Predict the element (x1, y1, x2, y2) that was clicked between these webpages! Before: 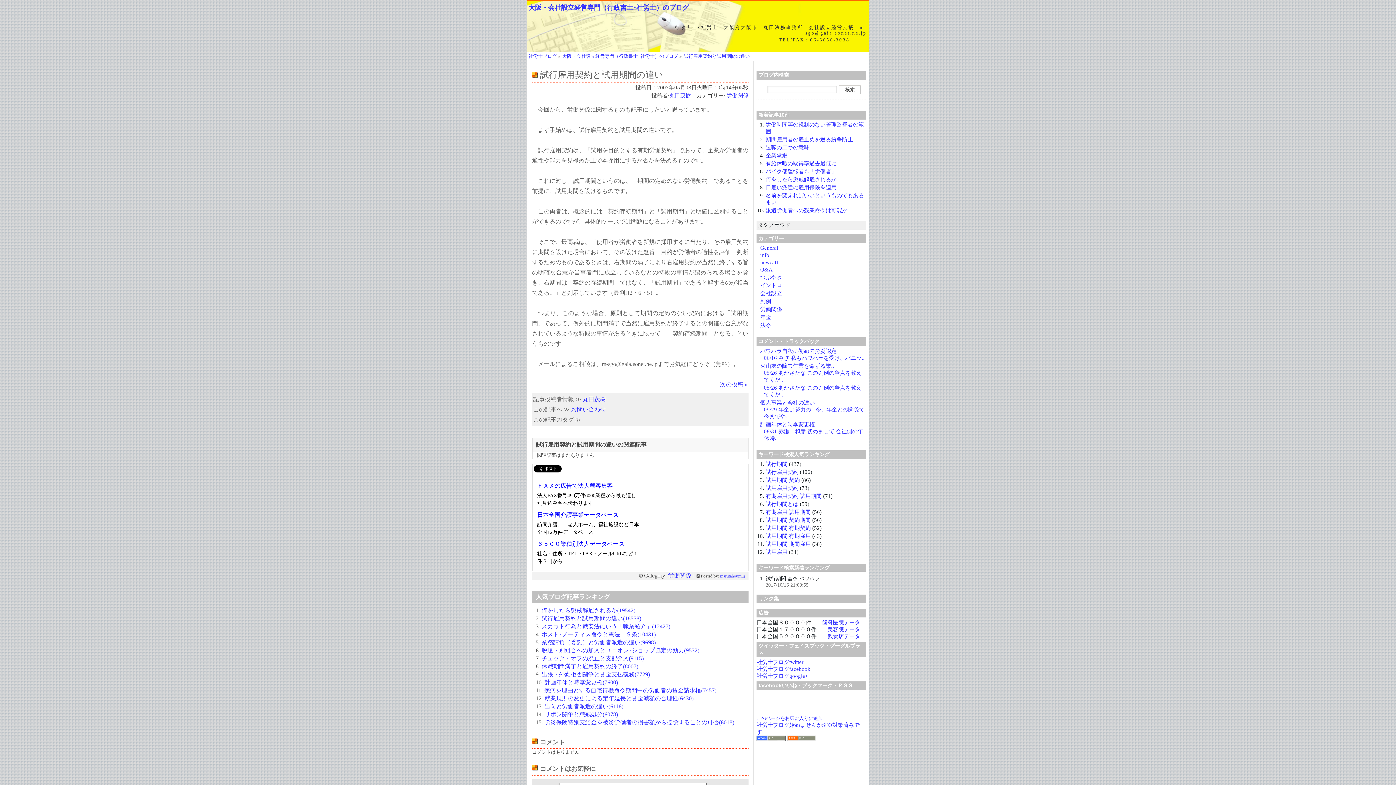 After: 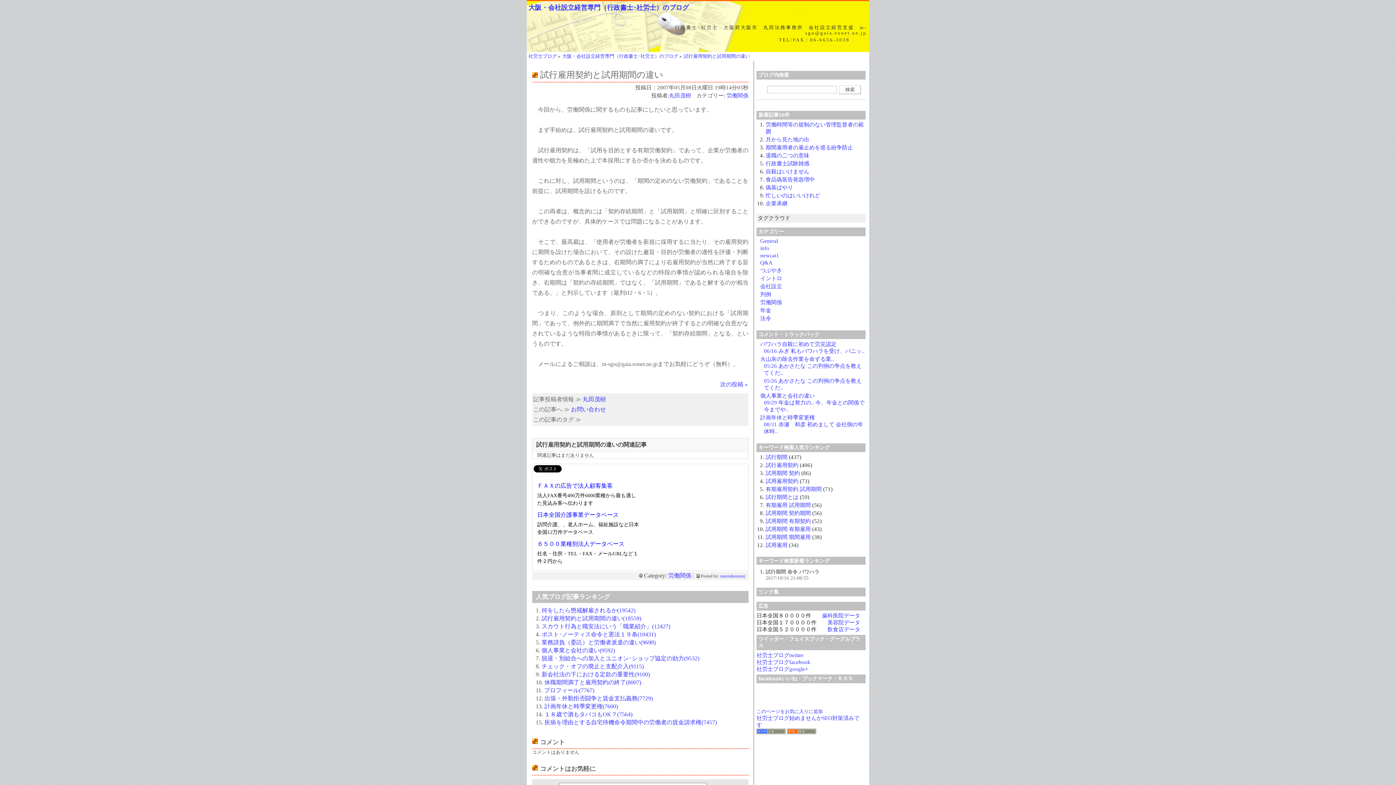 Action: bbox: (683, 53, 750, 58) label: 試行雇用契約と試用期間の違い